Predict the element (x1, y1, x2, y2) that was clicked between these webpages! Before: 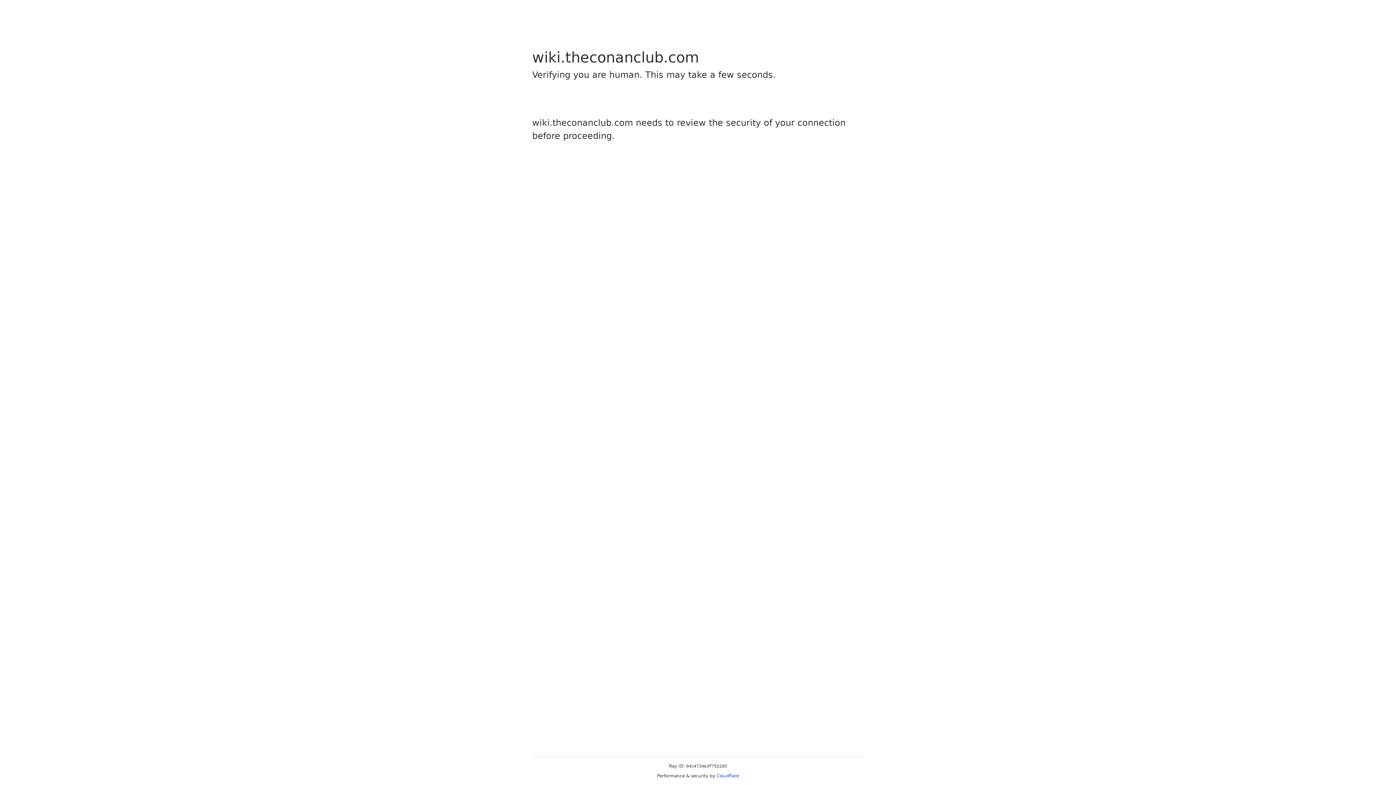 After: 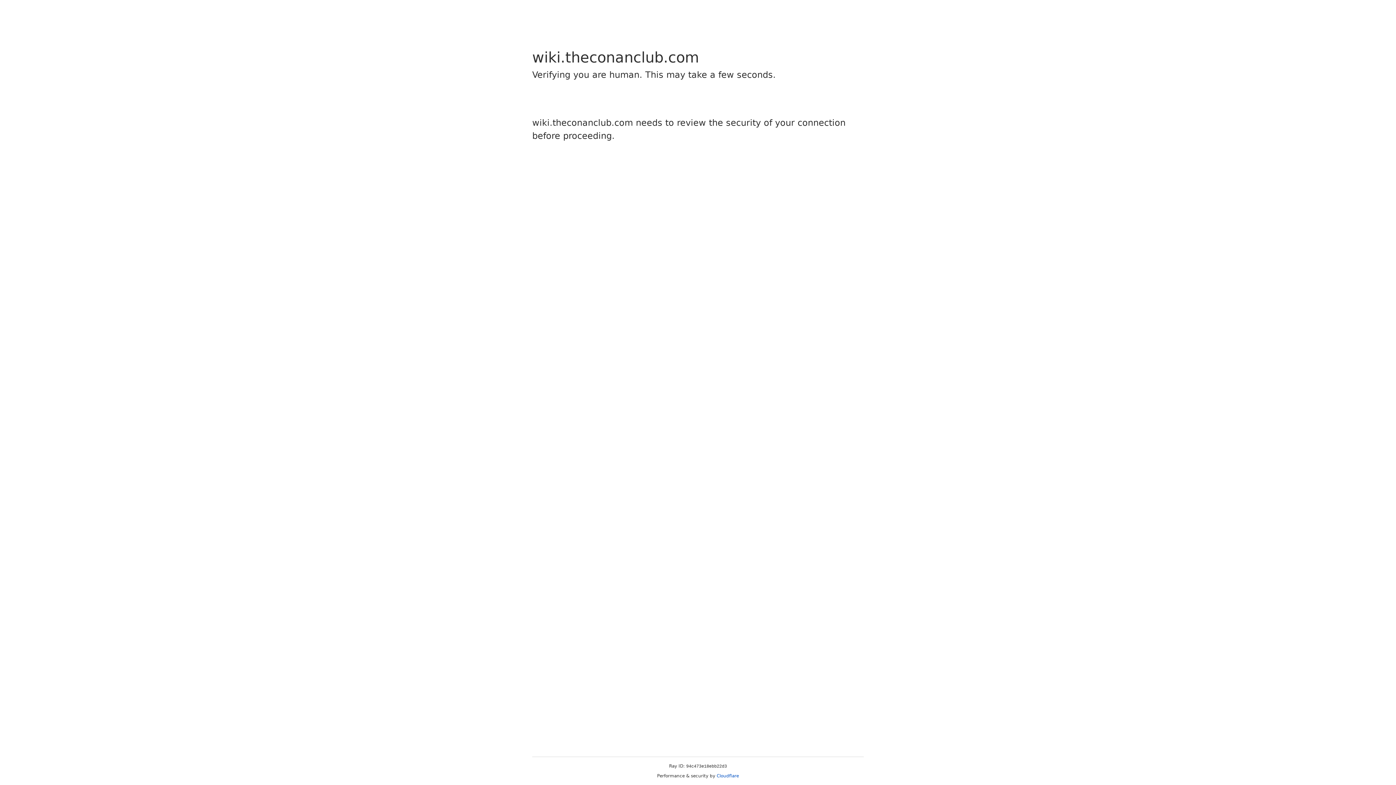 Action: label: Cloudflare bbox: (716, 773, 739, 778)